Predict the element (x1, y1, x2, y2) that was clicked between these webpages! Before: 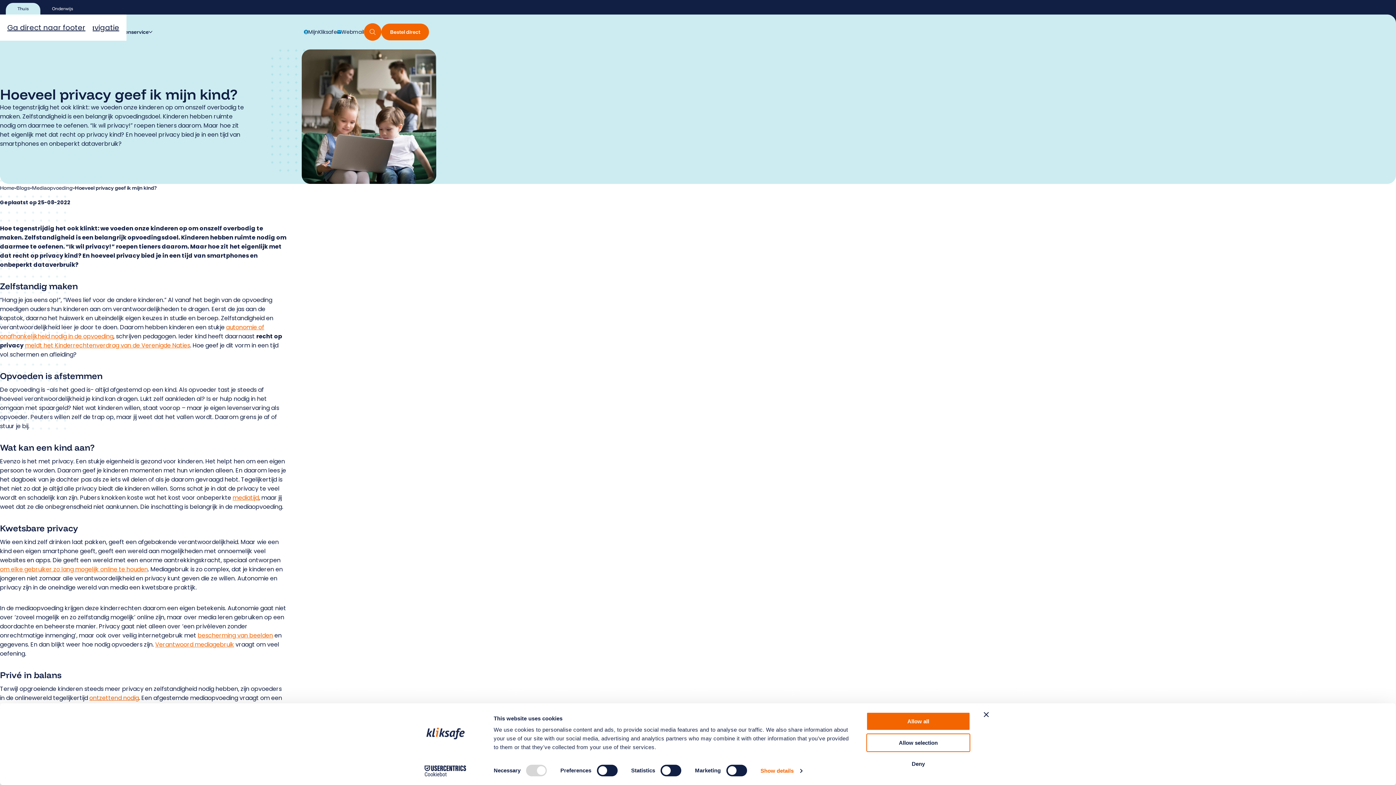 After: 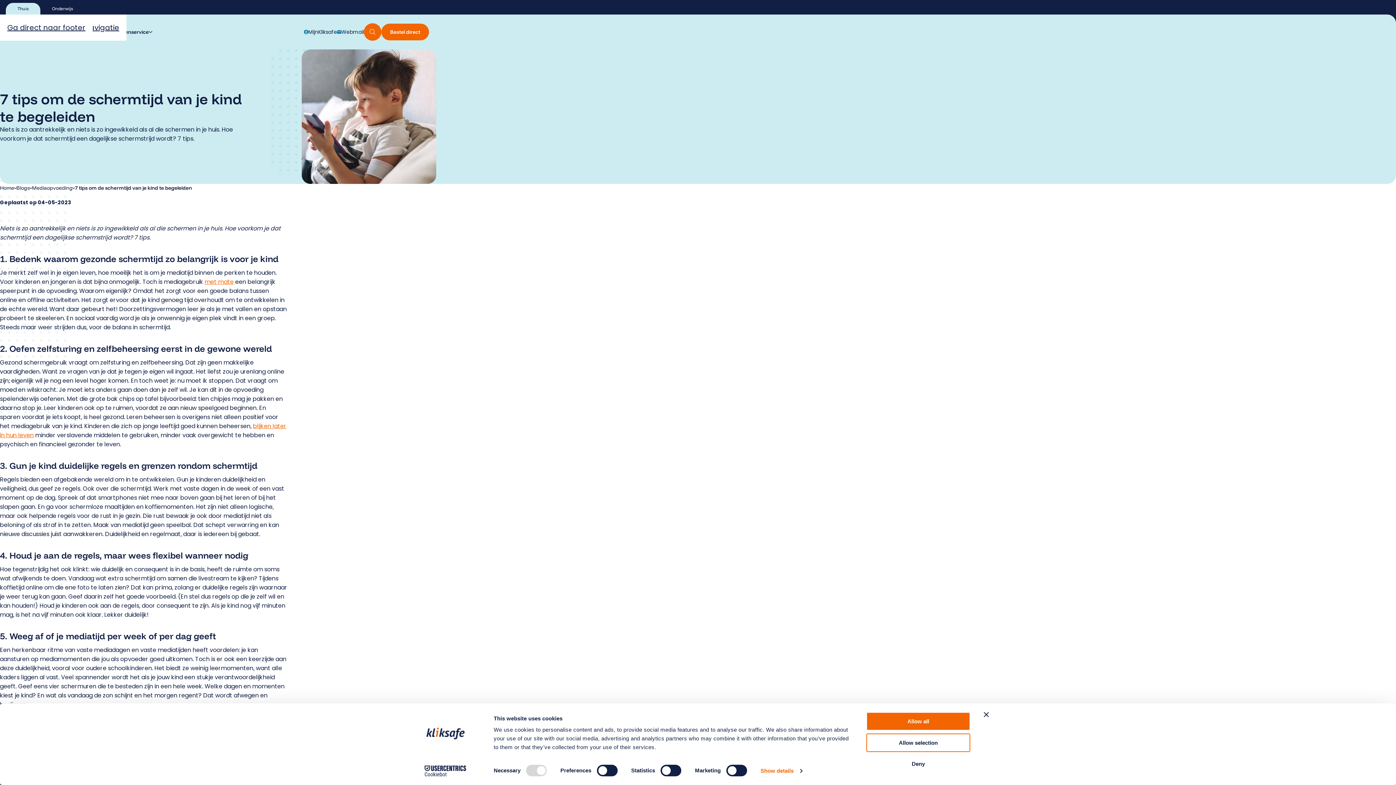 Action: label: Verantwoord mediagebruik bbox: (155, 640, 234, 649)